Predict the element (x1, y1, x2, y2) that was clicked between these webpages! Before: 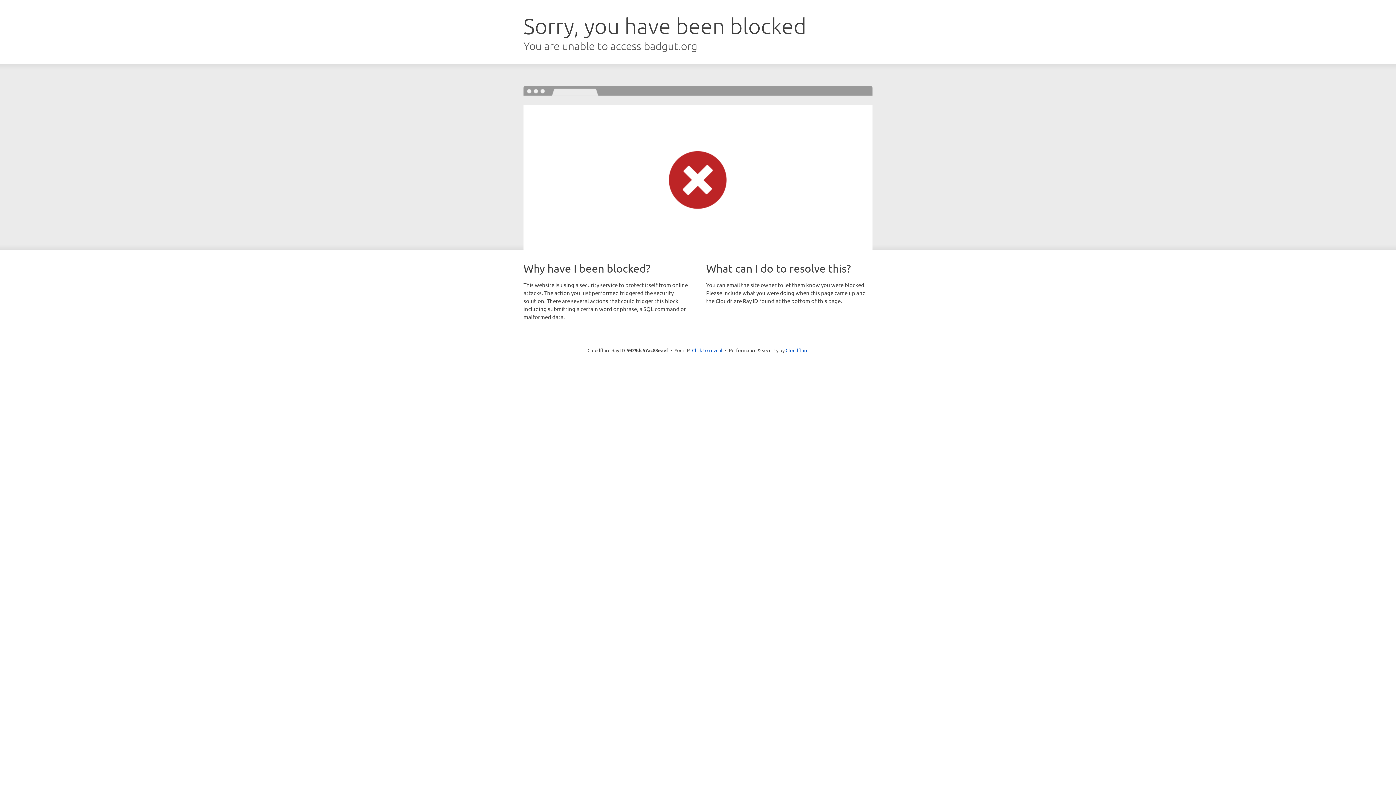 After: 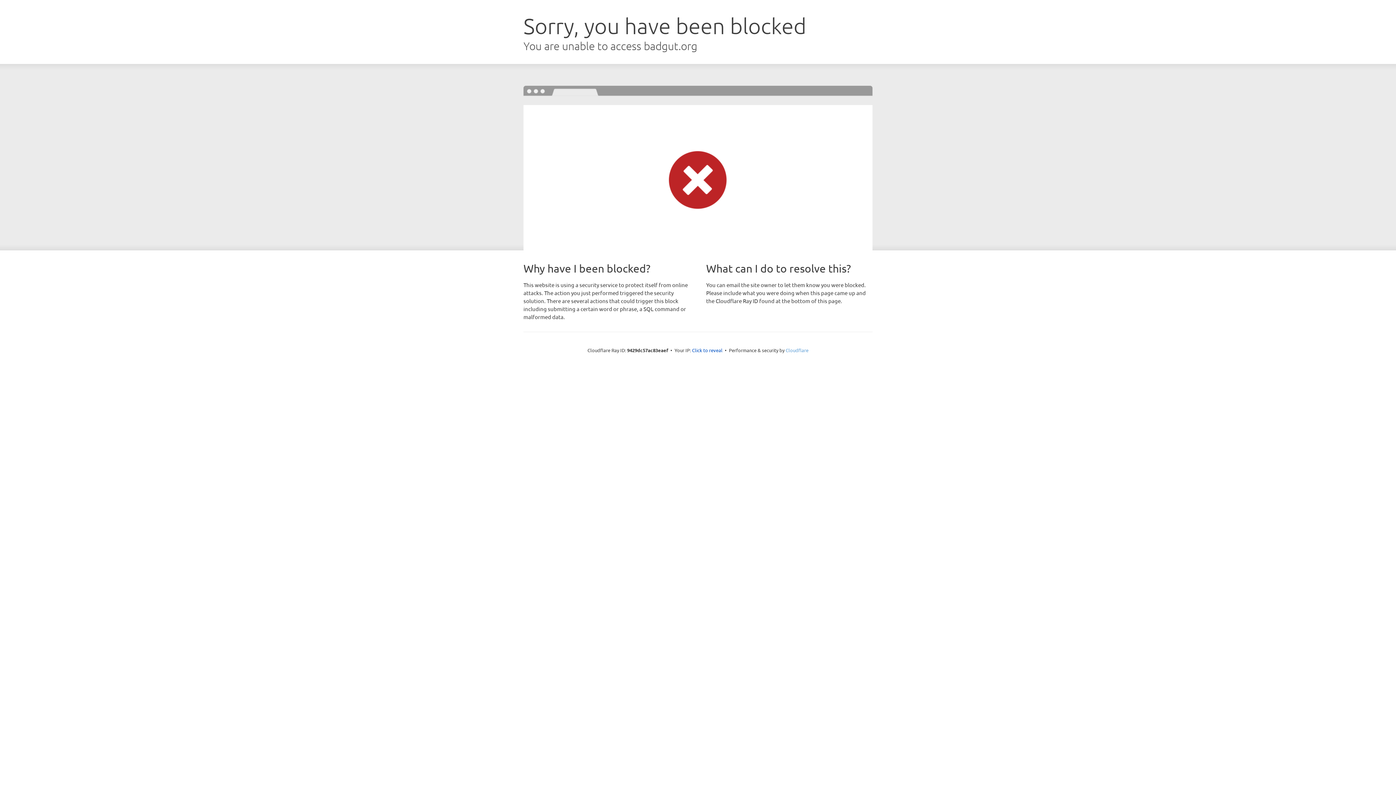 Action: bbox: (785, 347, 808, 353) label: Cloudflare